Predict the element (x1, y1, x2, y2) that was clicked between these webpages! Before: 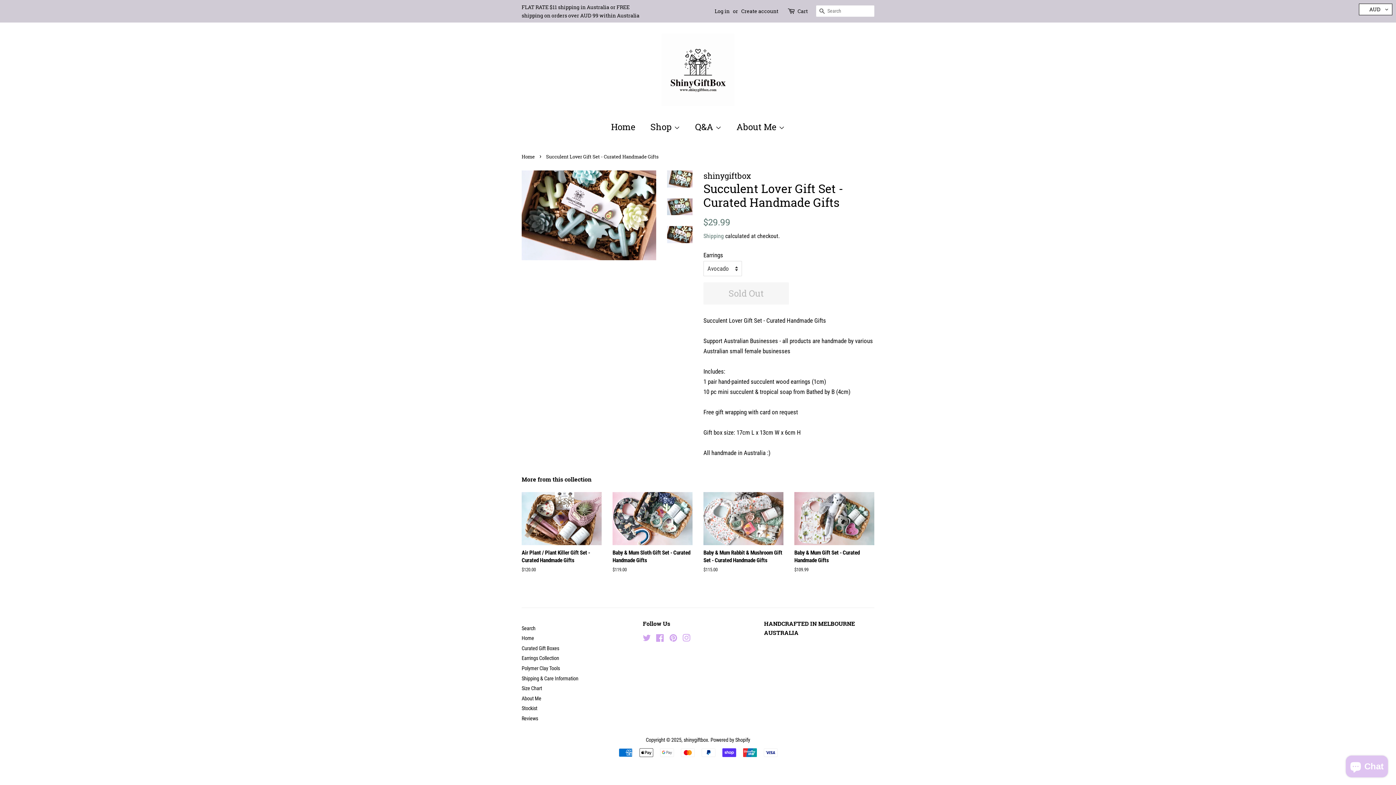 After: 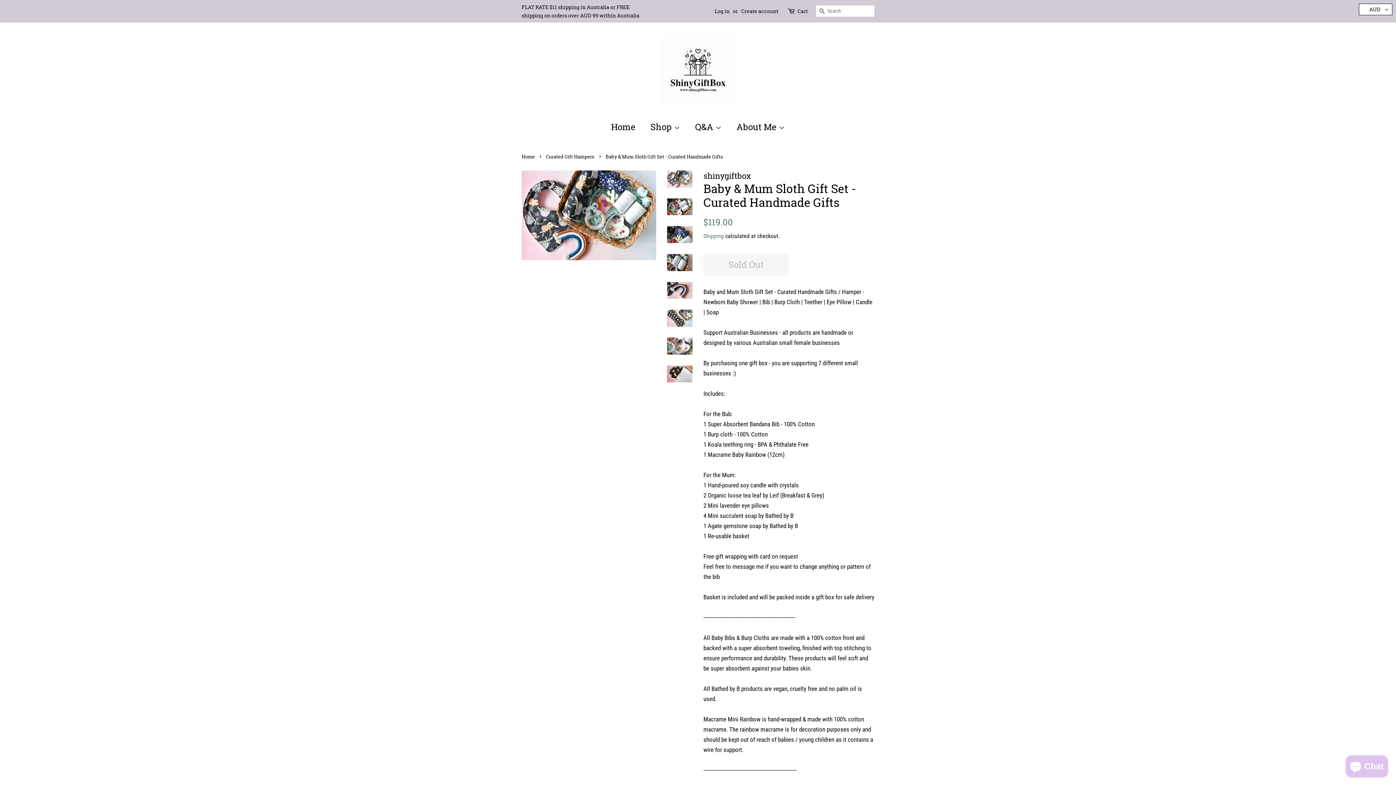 Action: bbox: (612, 492, 692, 586) label: Baby & Mum Sloth Gift Set - Curated Handmade Gifts

Regular price
$119.00